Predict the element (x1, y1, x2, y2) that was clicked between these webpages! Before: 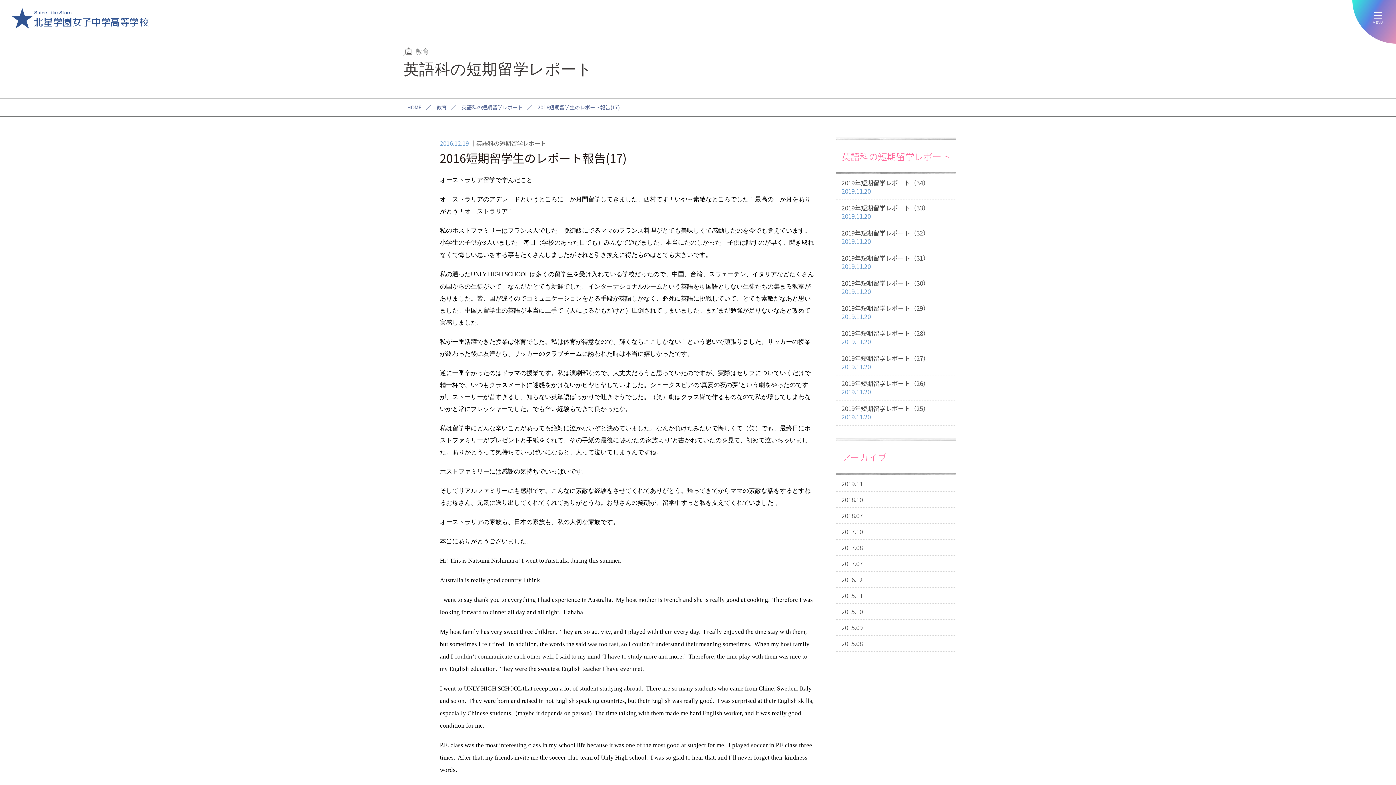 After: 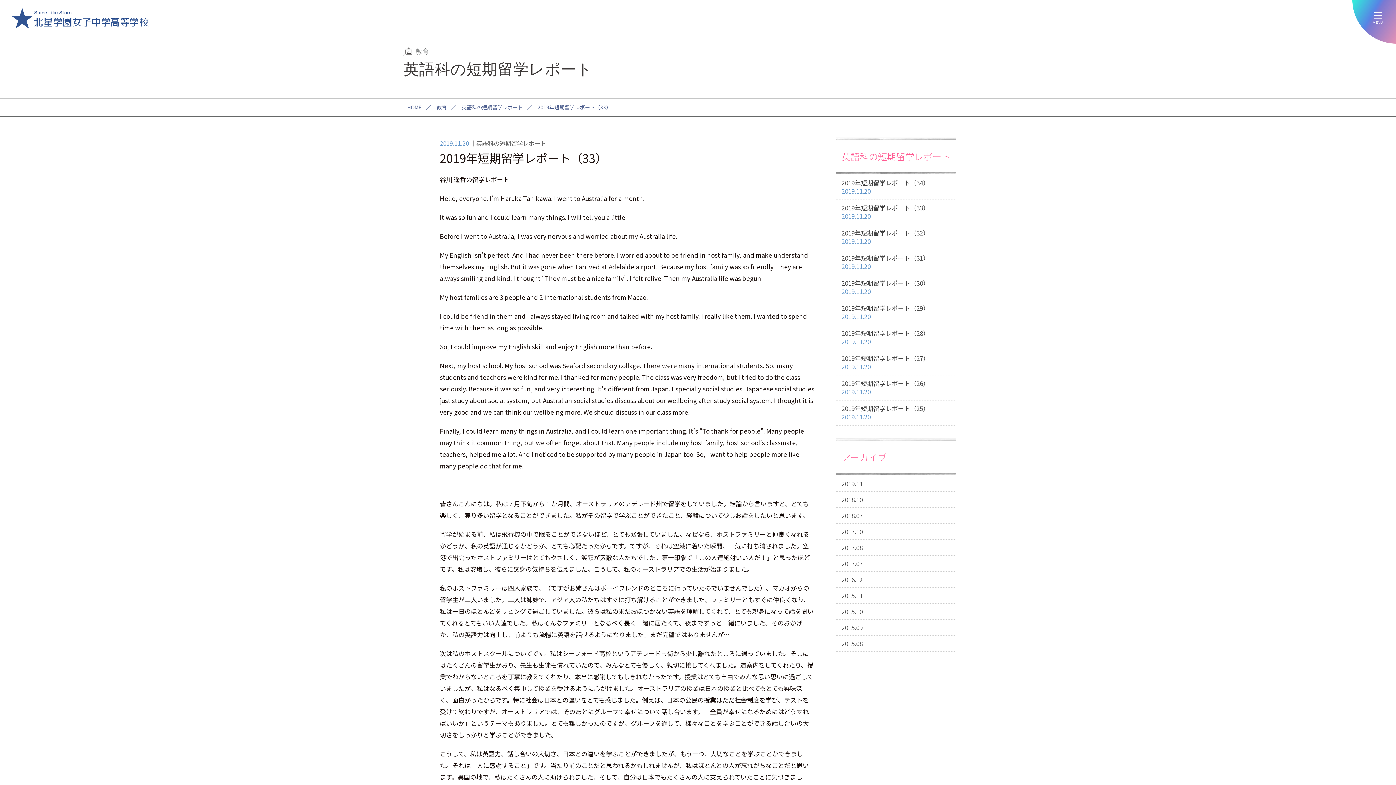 Action: label: 2019年短期留学レポート（33）
2019.11.20 bbox: (836, 200, 956, 225)